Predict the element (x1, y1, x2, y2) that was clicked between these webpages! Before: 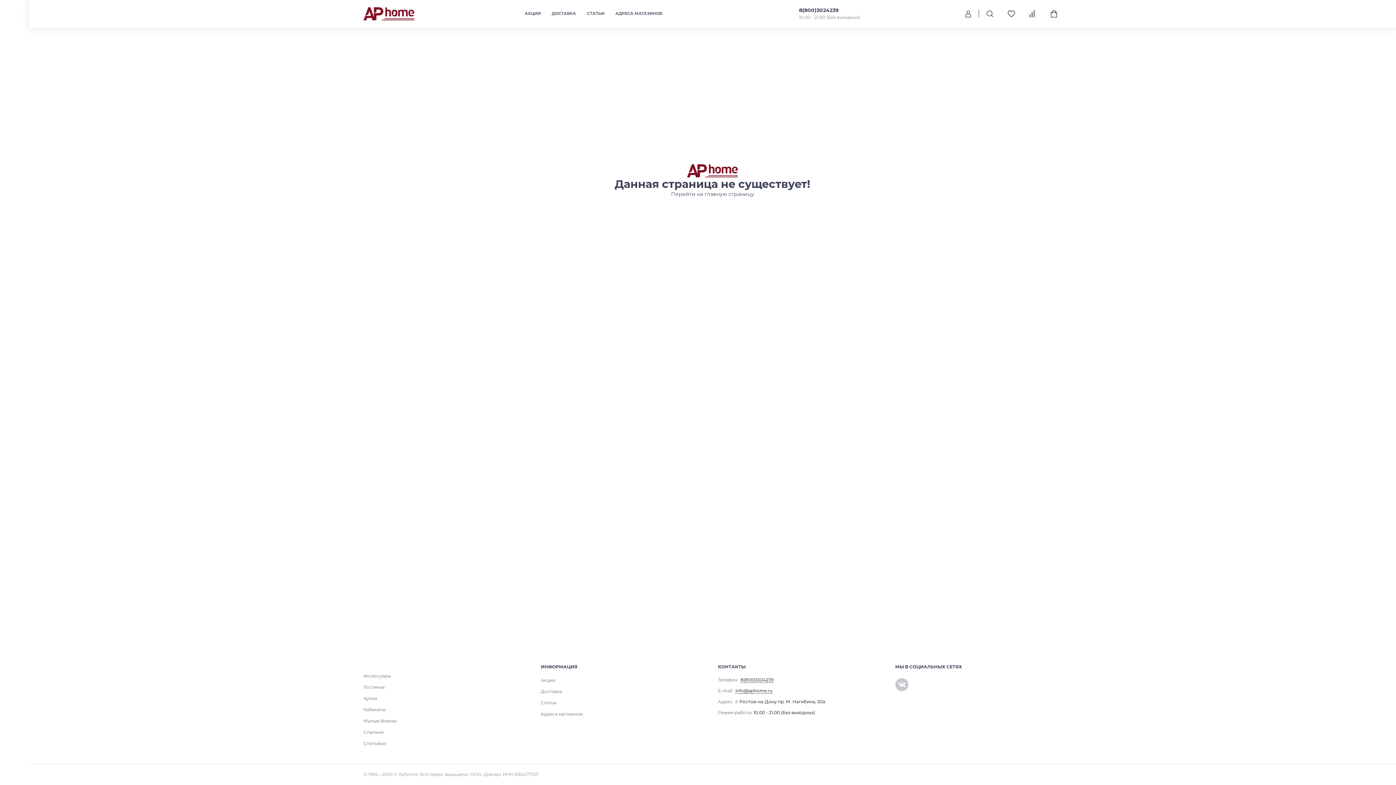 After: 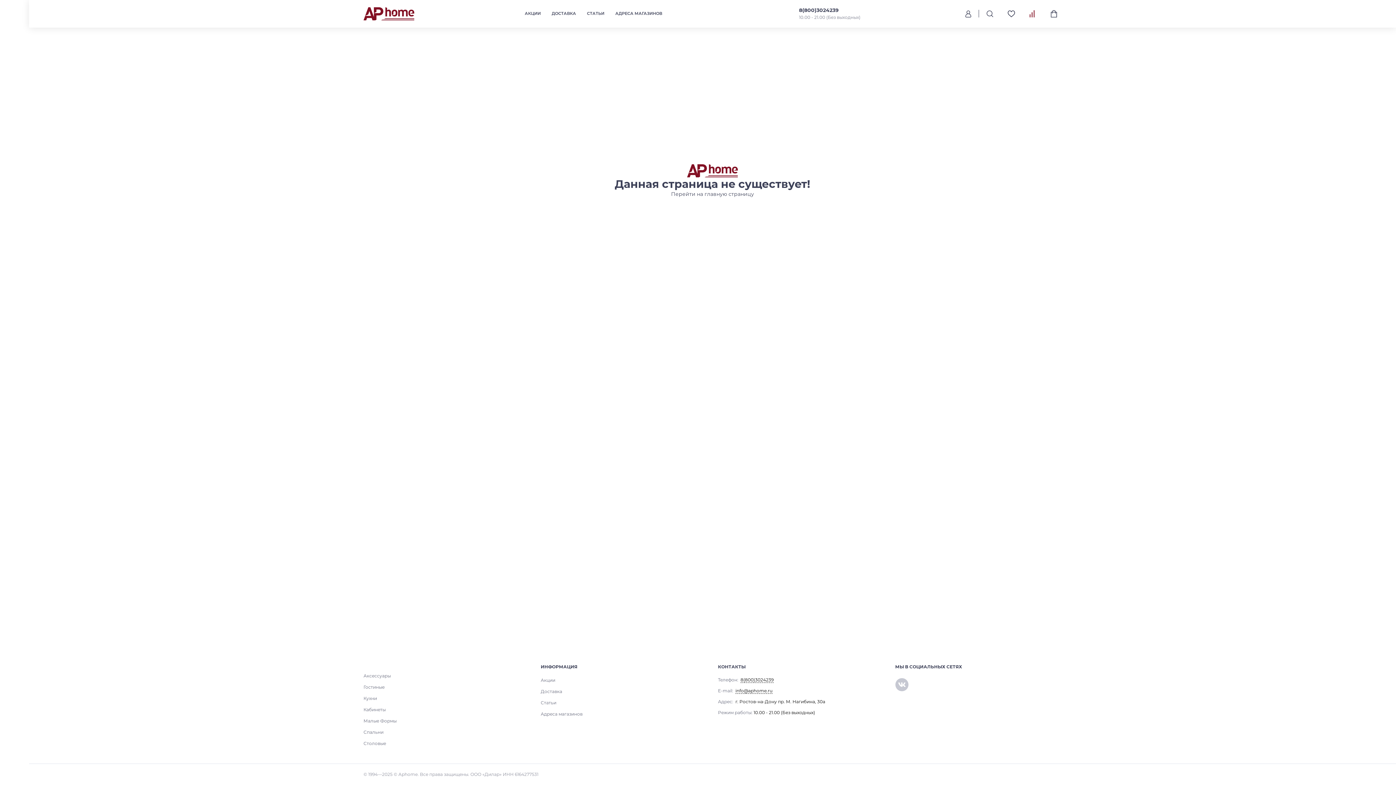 Action: bbox: (1028, 9, 1037, 17)